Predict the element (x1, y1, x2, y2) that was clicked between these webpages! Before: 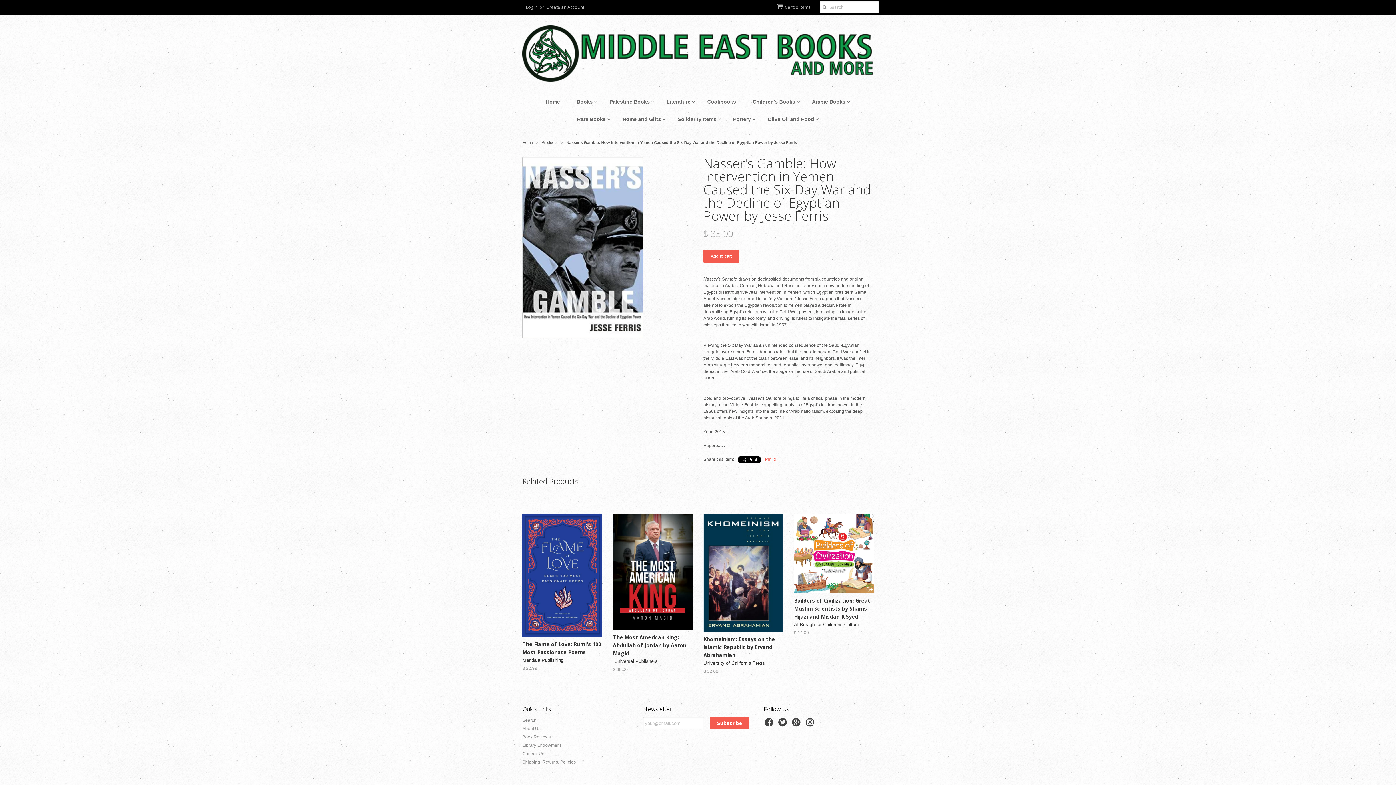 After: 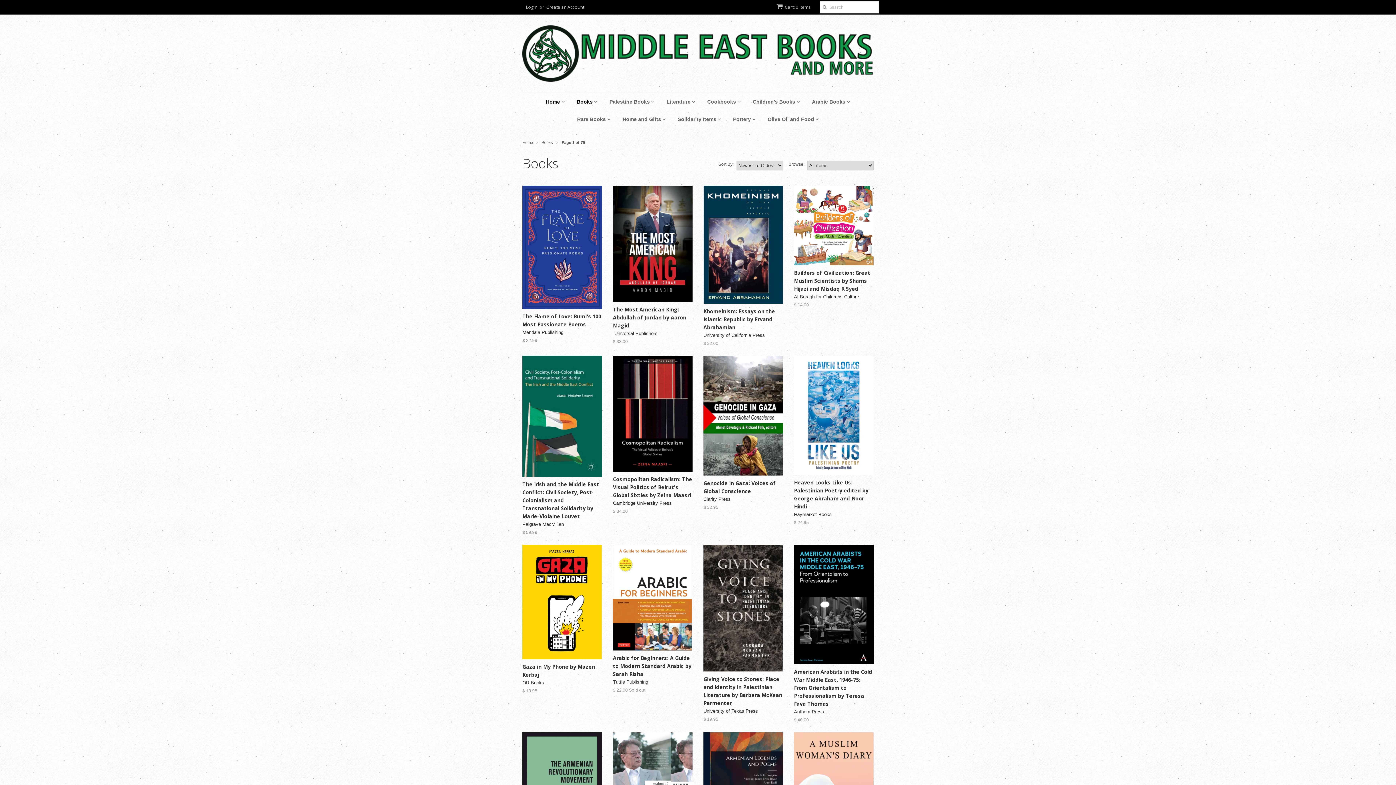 Action: label: Books  bbox: (571, 93, 603, 110)